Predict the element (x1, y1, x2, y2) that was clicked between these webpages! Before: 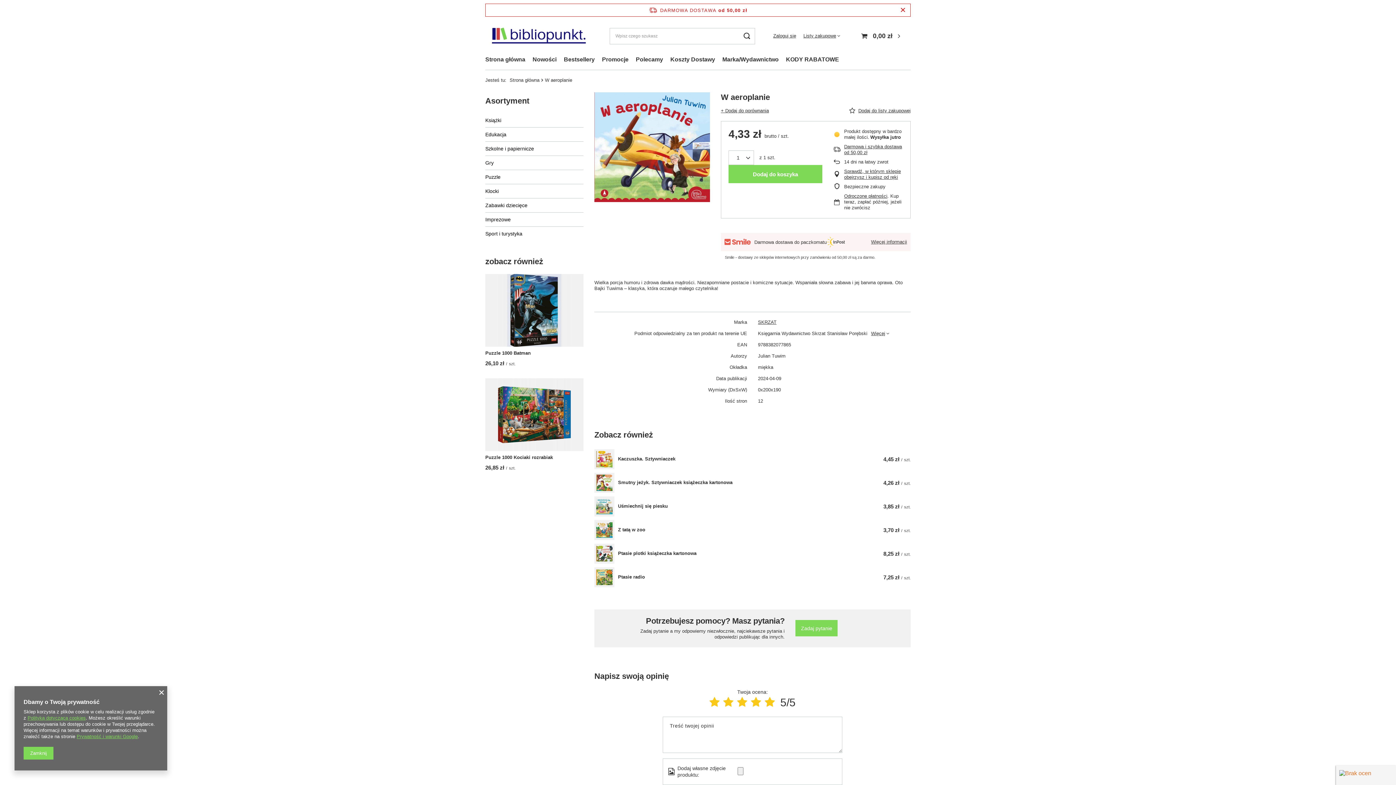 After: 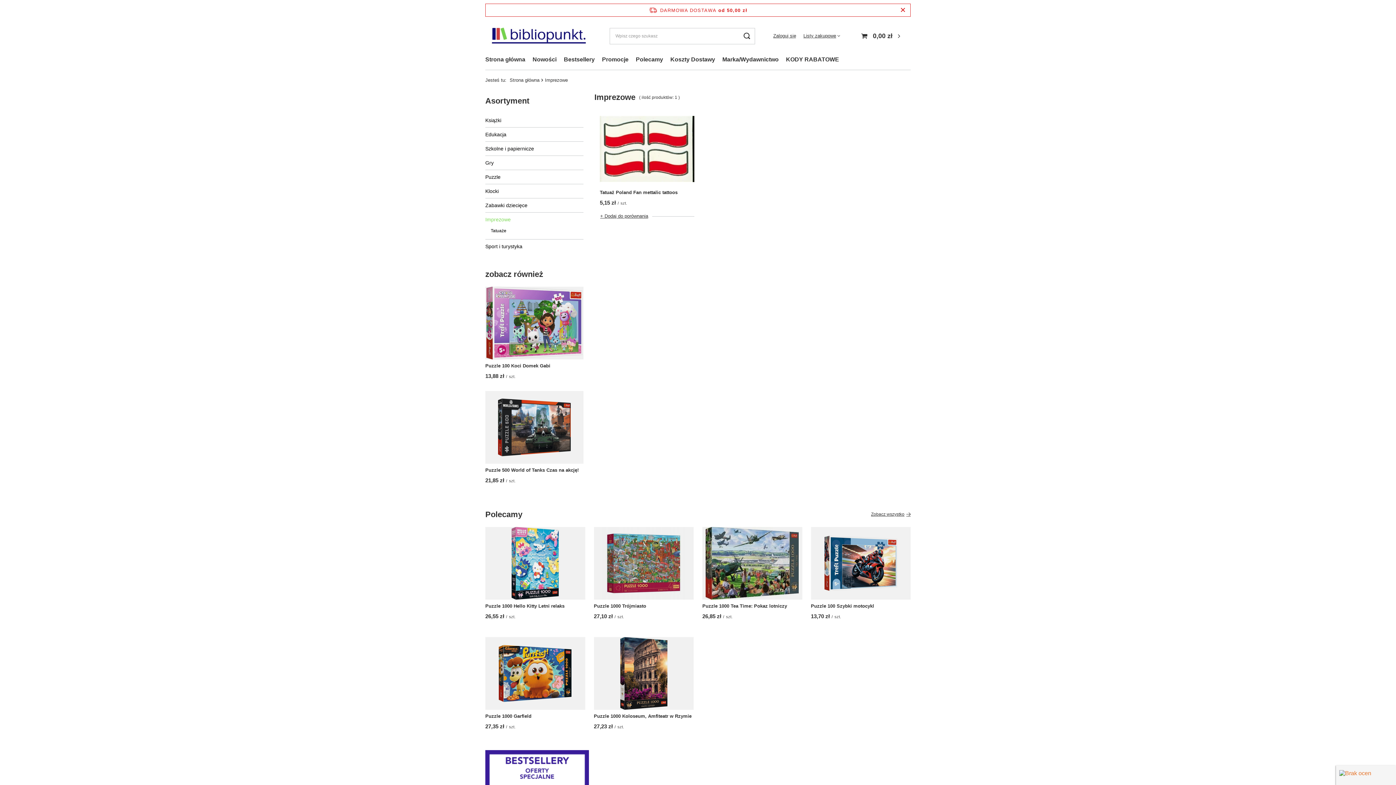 Action: bbox: (485, 212, 583, 226) label: Imprezowe